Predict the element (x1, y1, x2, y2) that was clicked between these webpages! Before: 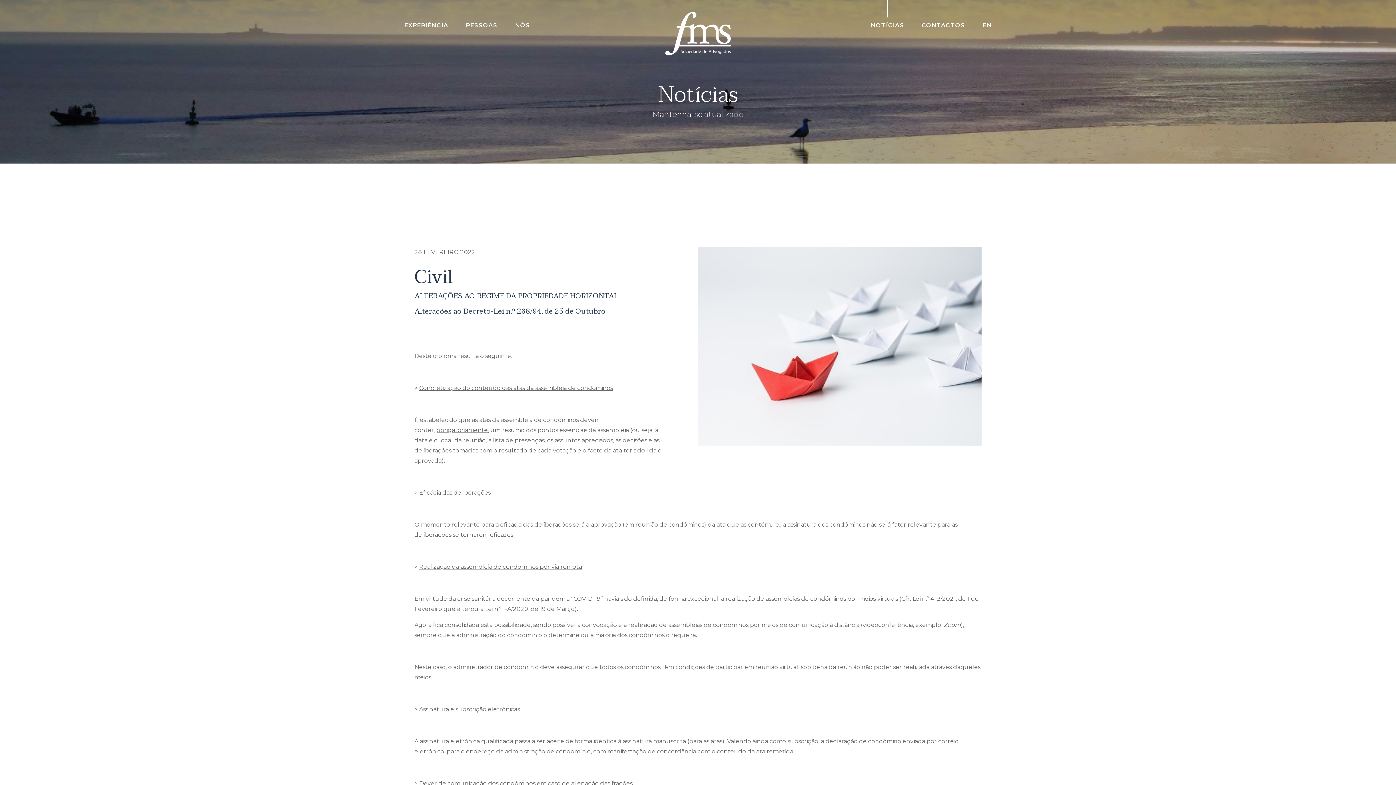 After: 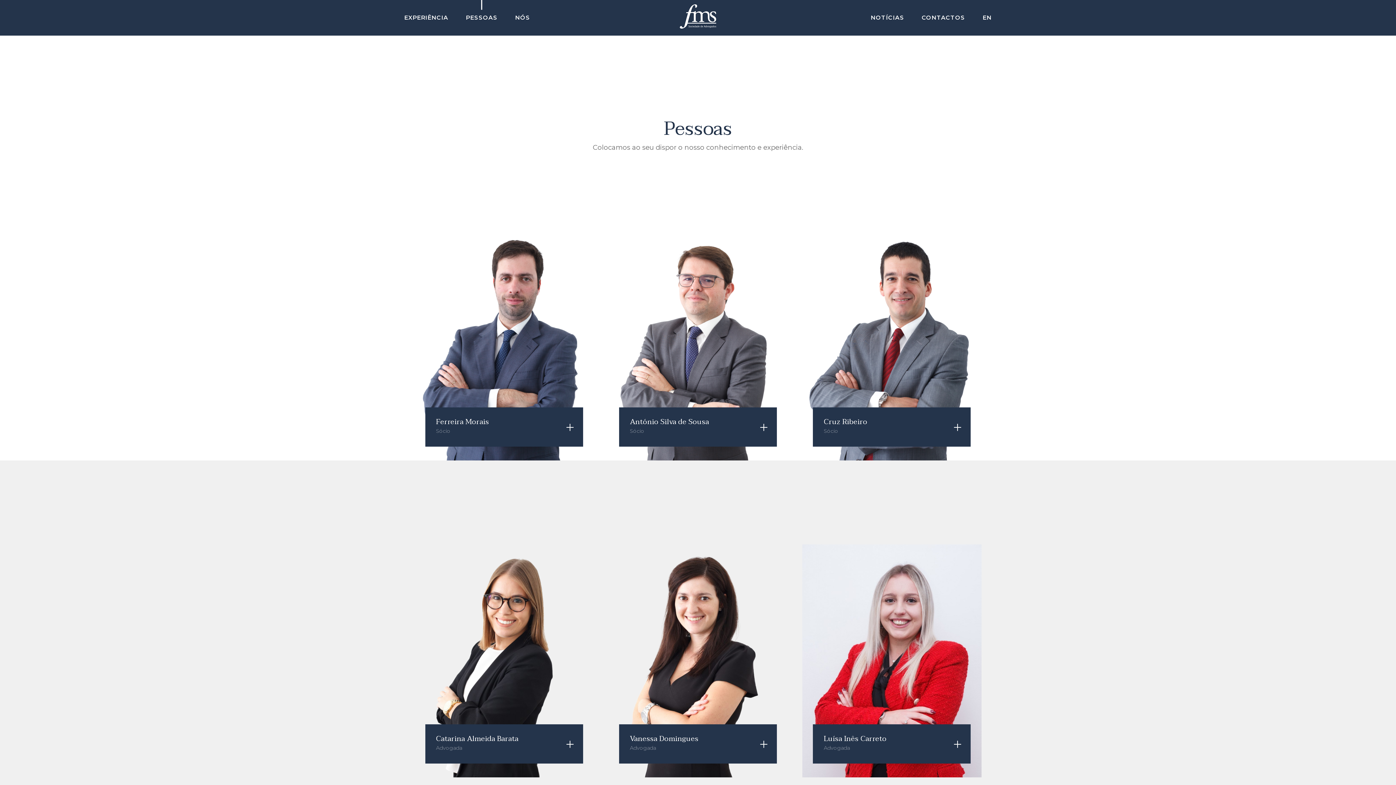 Action: label: PESSOAS bbox: (460, 17, 503, 33)